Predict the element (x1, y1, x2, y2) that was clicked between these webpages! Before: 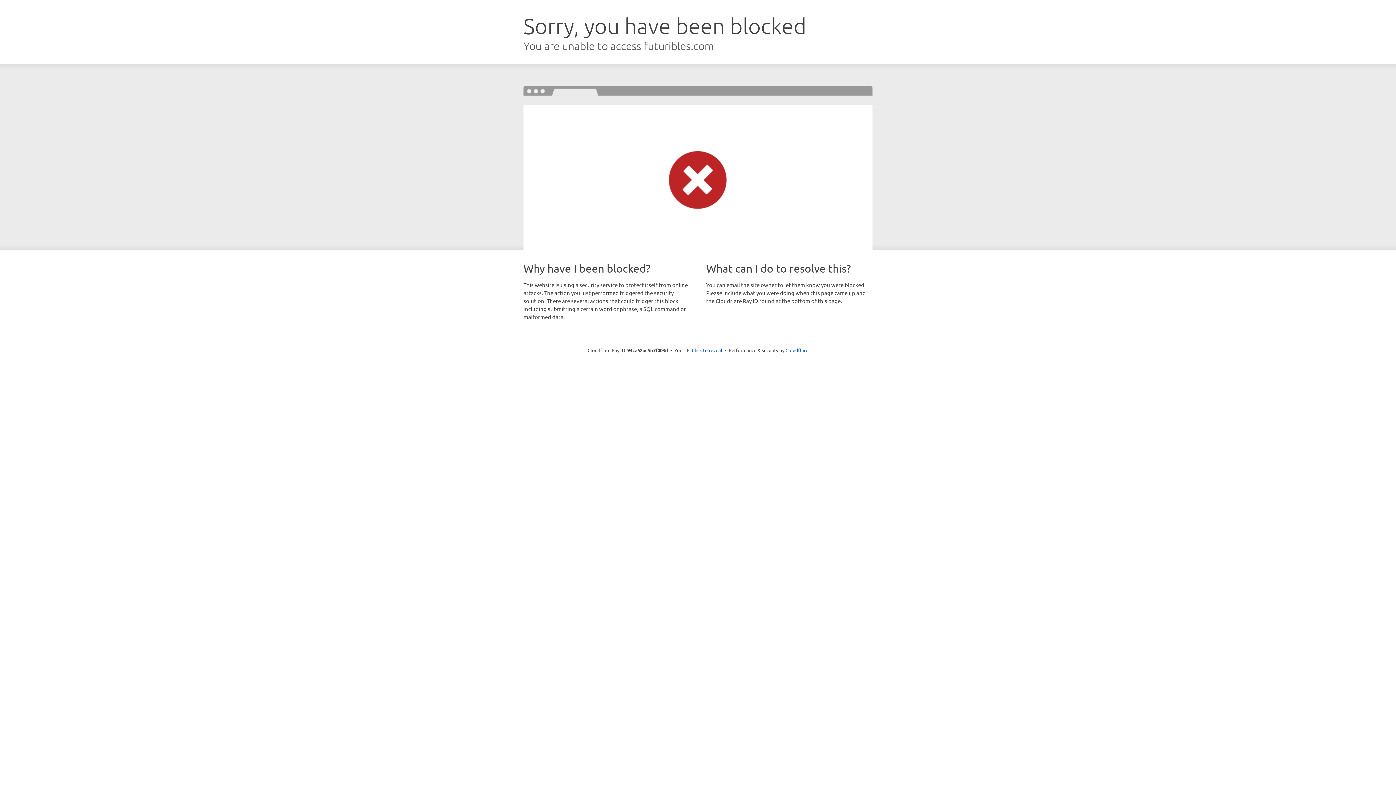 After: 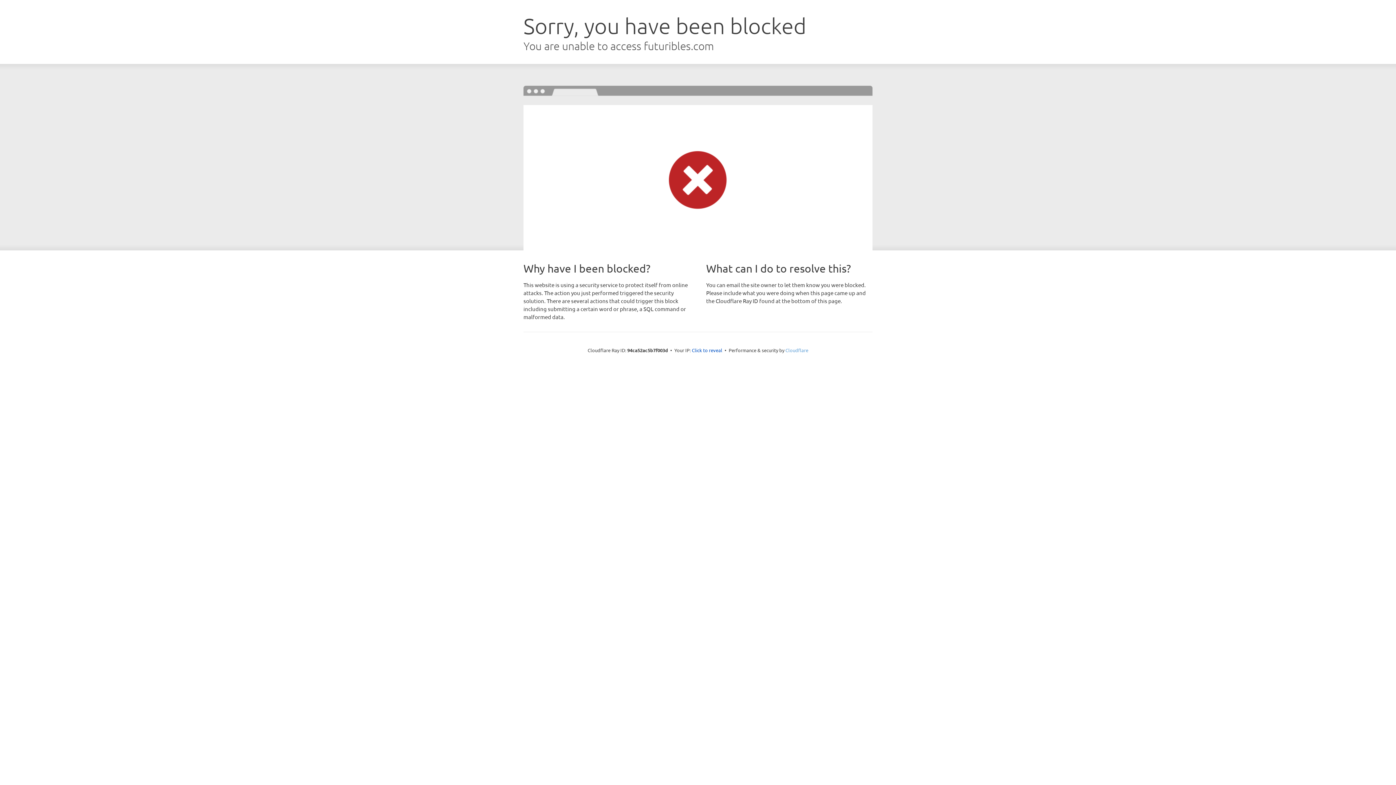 Action: bbox: (785, 347, 808, 353) label: Cloudflare